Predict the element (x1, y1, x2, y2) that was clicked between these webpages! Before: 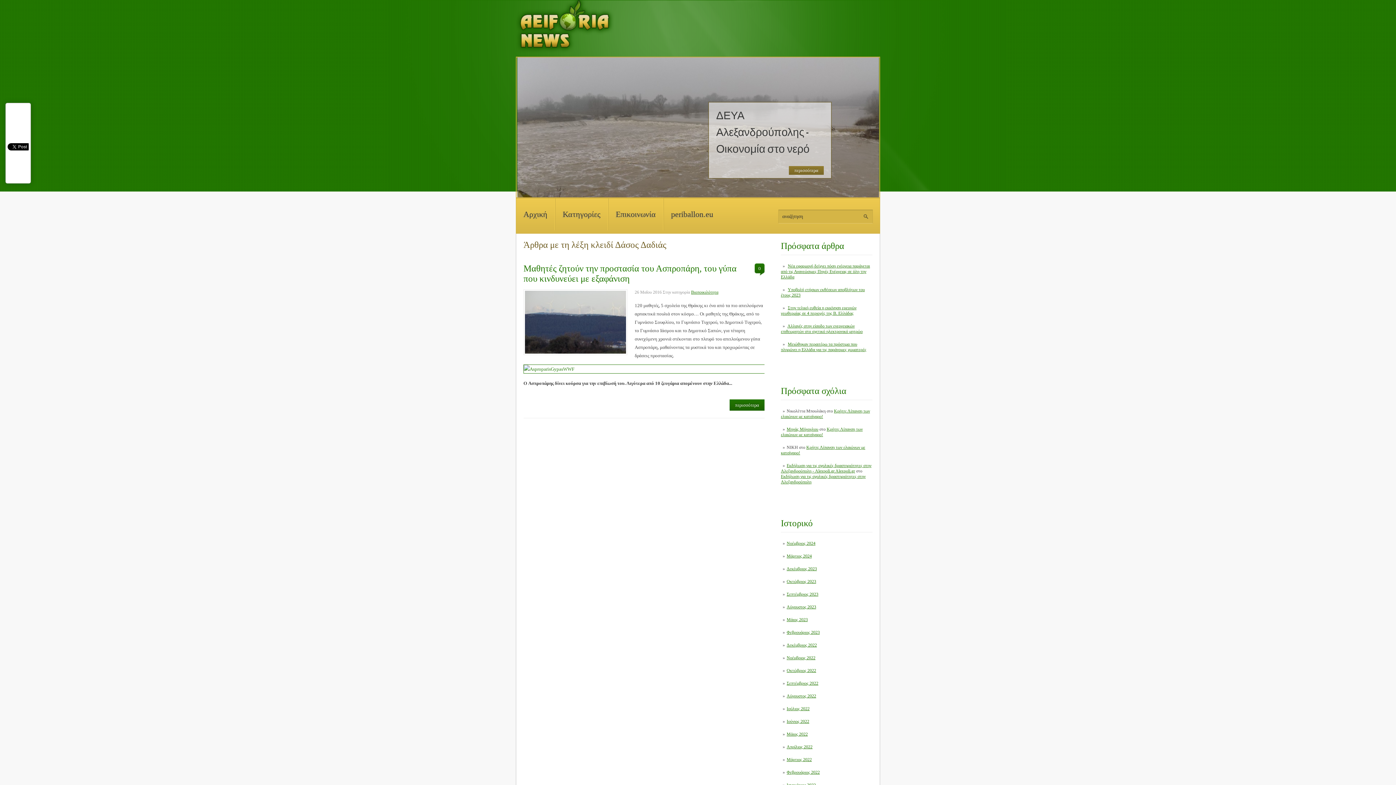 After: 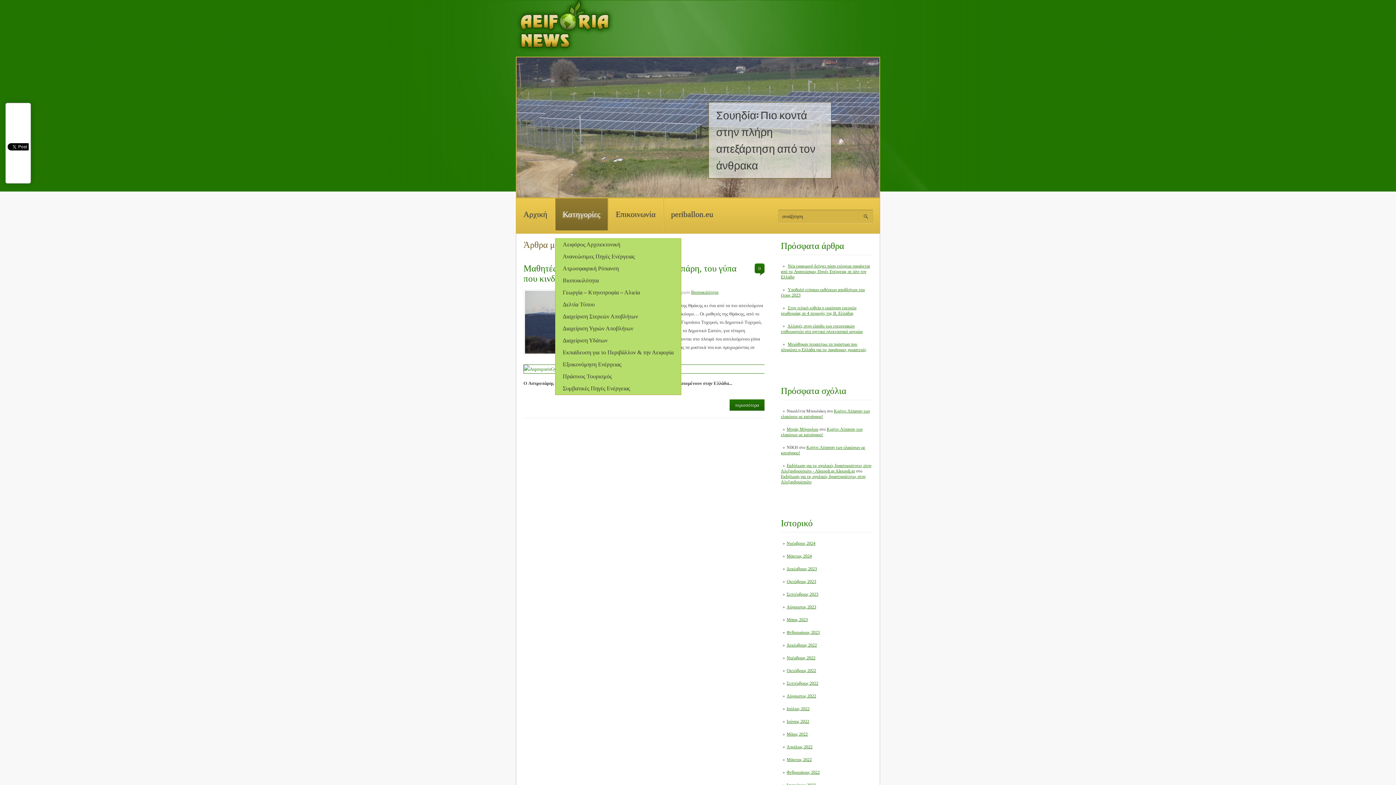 Action: bbox: (555, 198, 608, 230) label: Κατηγορίες